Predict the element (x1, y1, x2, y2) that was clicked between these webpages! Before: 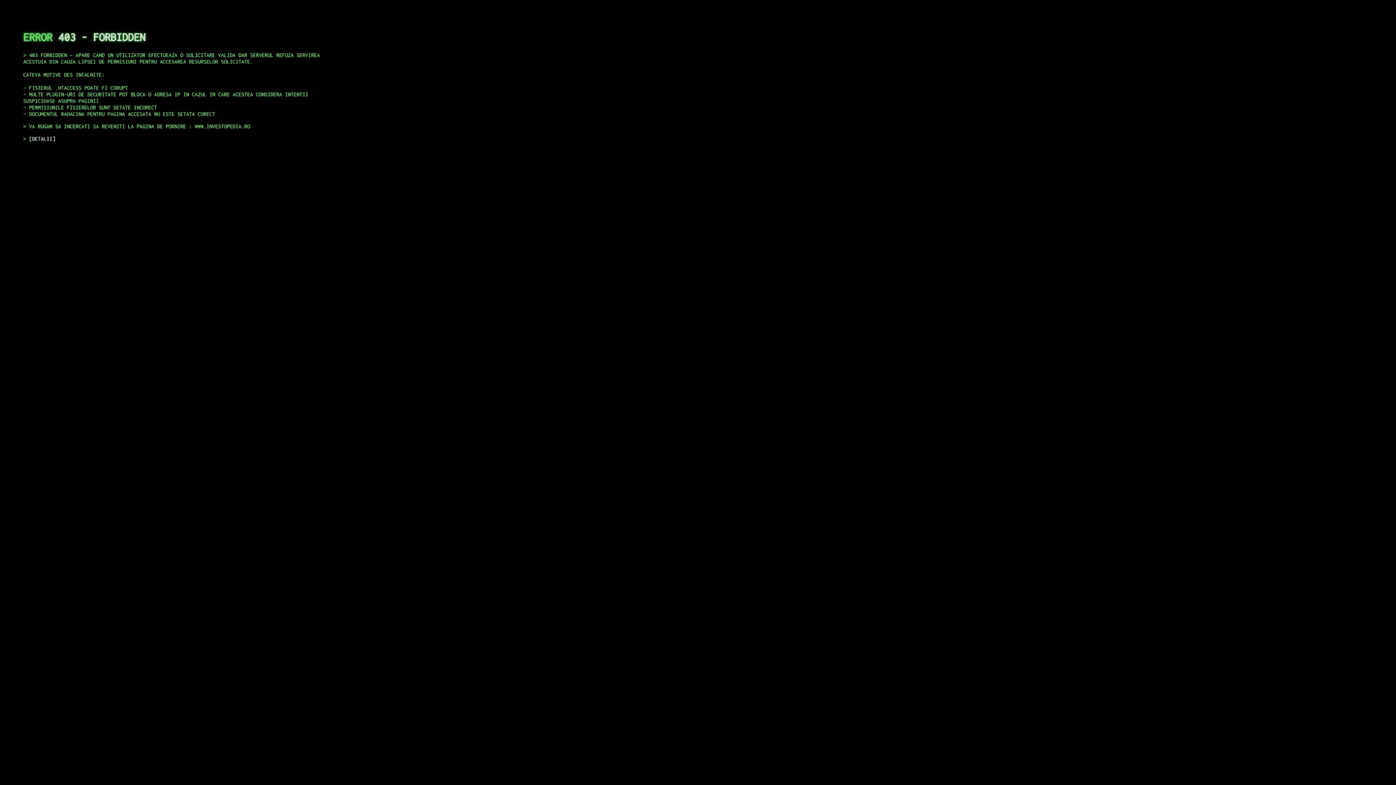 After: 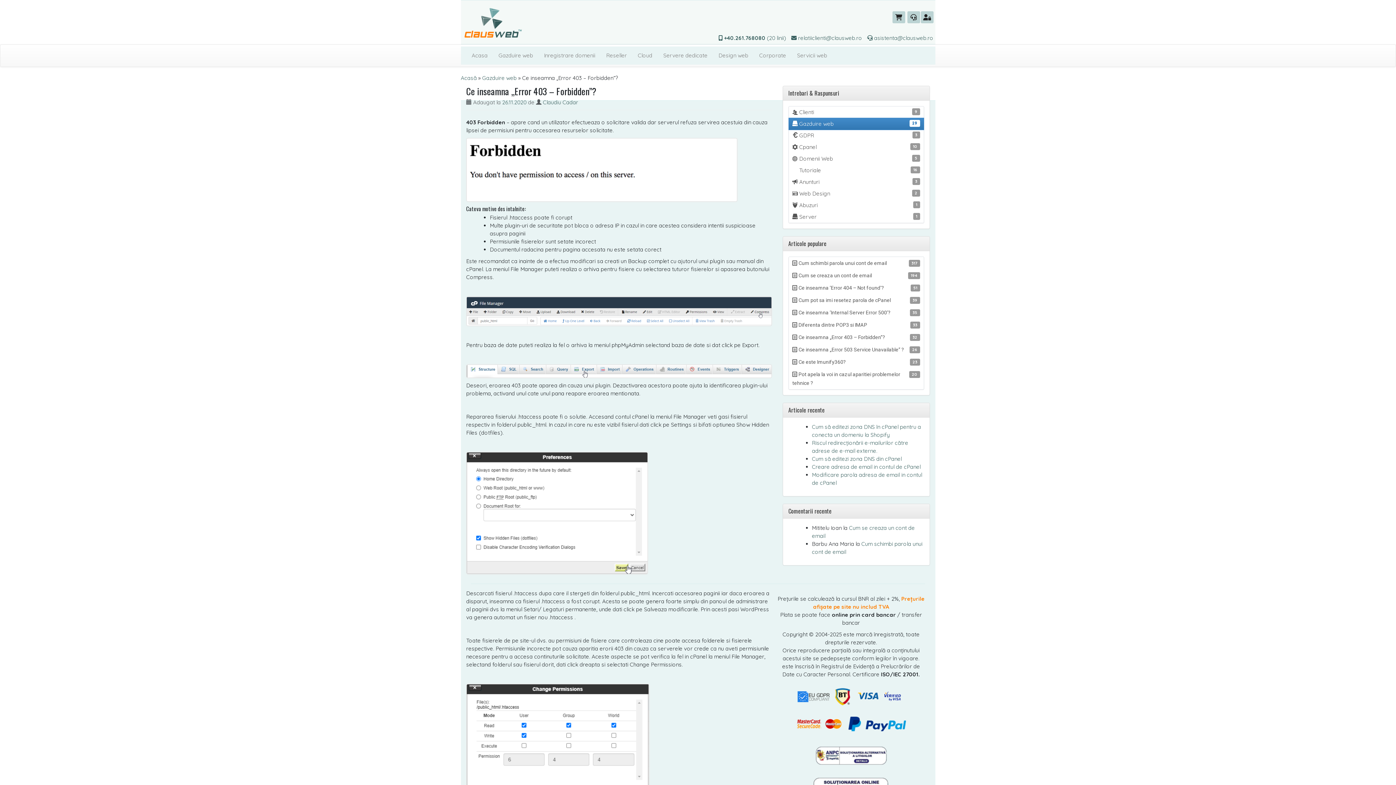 Action: label: DETALII bbox: (29, 135, 55, 141)